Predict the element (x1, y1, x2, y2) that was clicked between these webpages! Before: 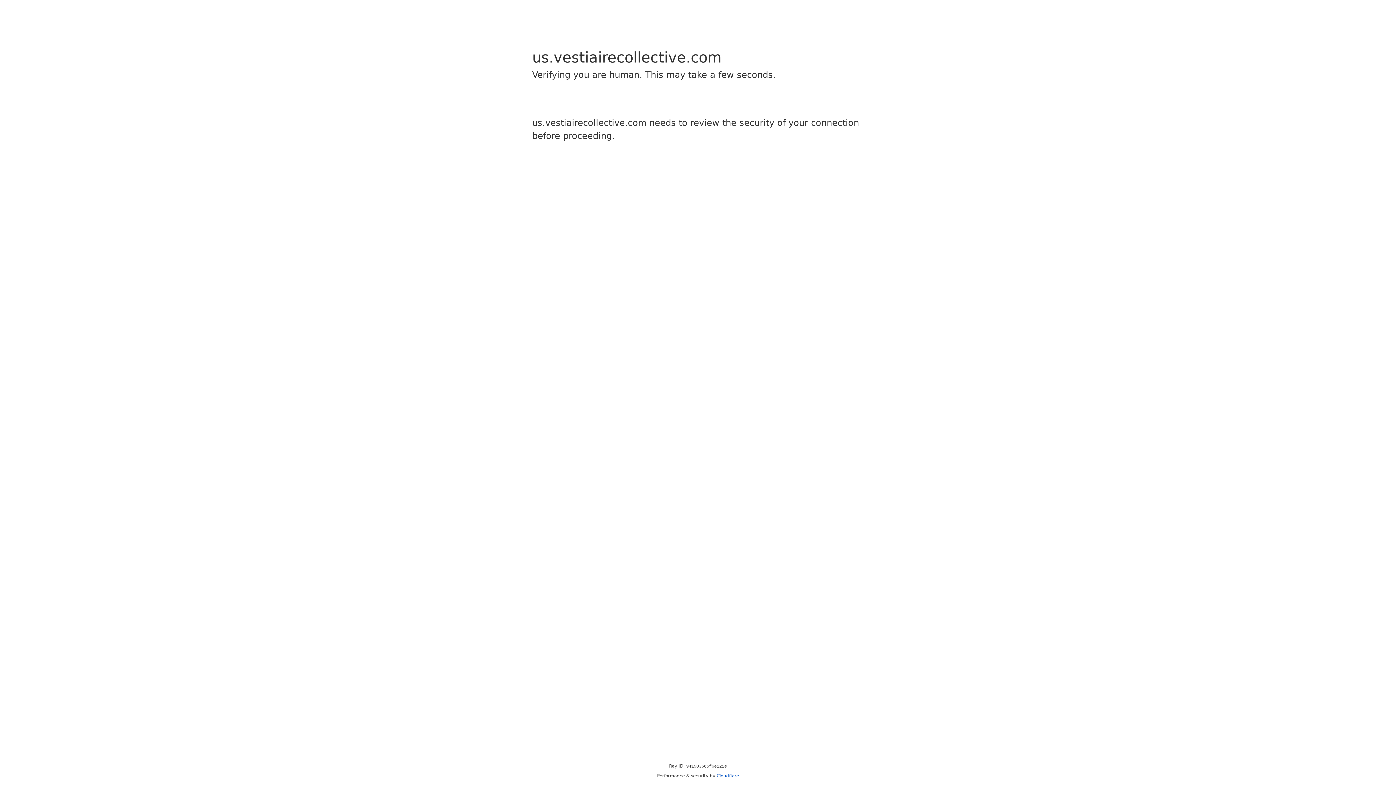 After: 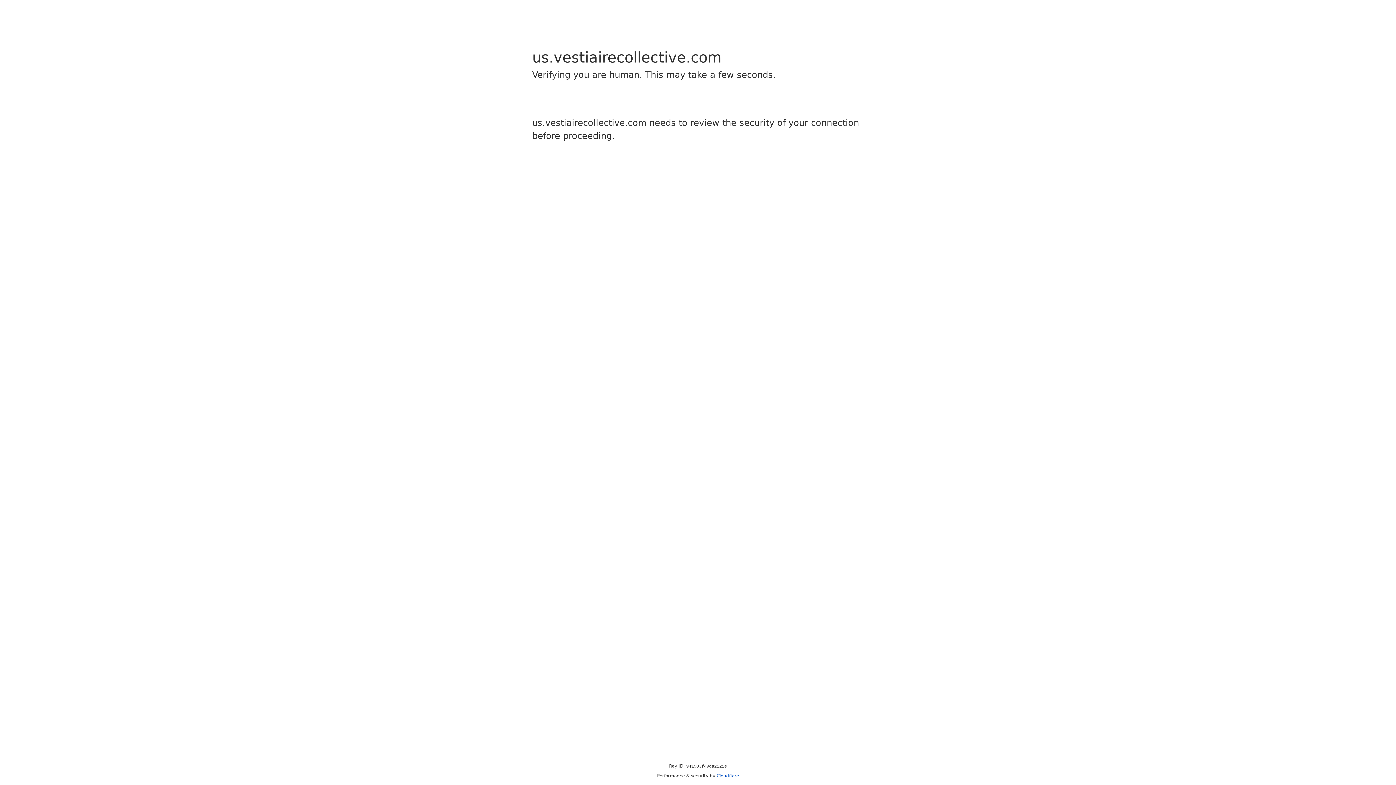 Action: label: Cloudflare bbox: (716, 773, 739, 778)